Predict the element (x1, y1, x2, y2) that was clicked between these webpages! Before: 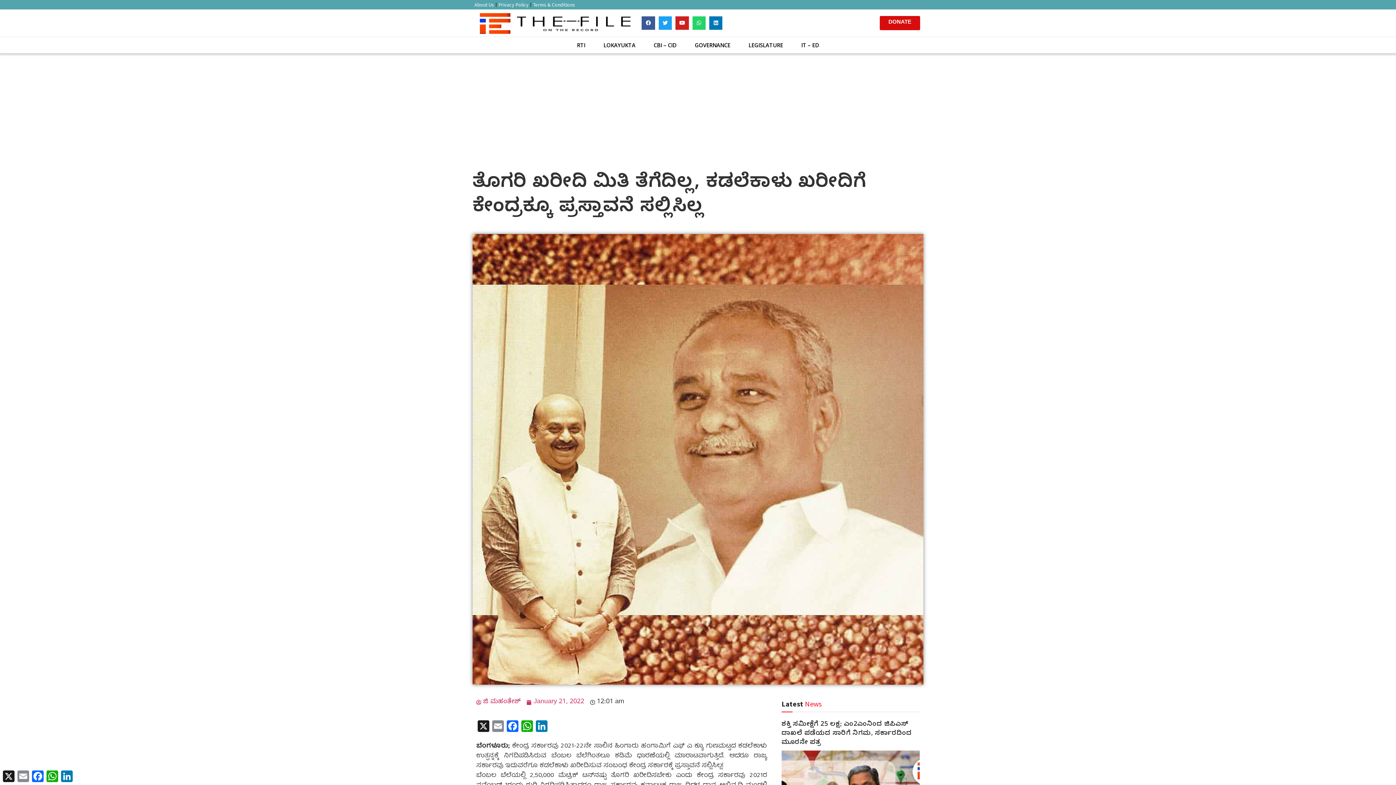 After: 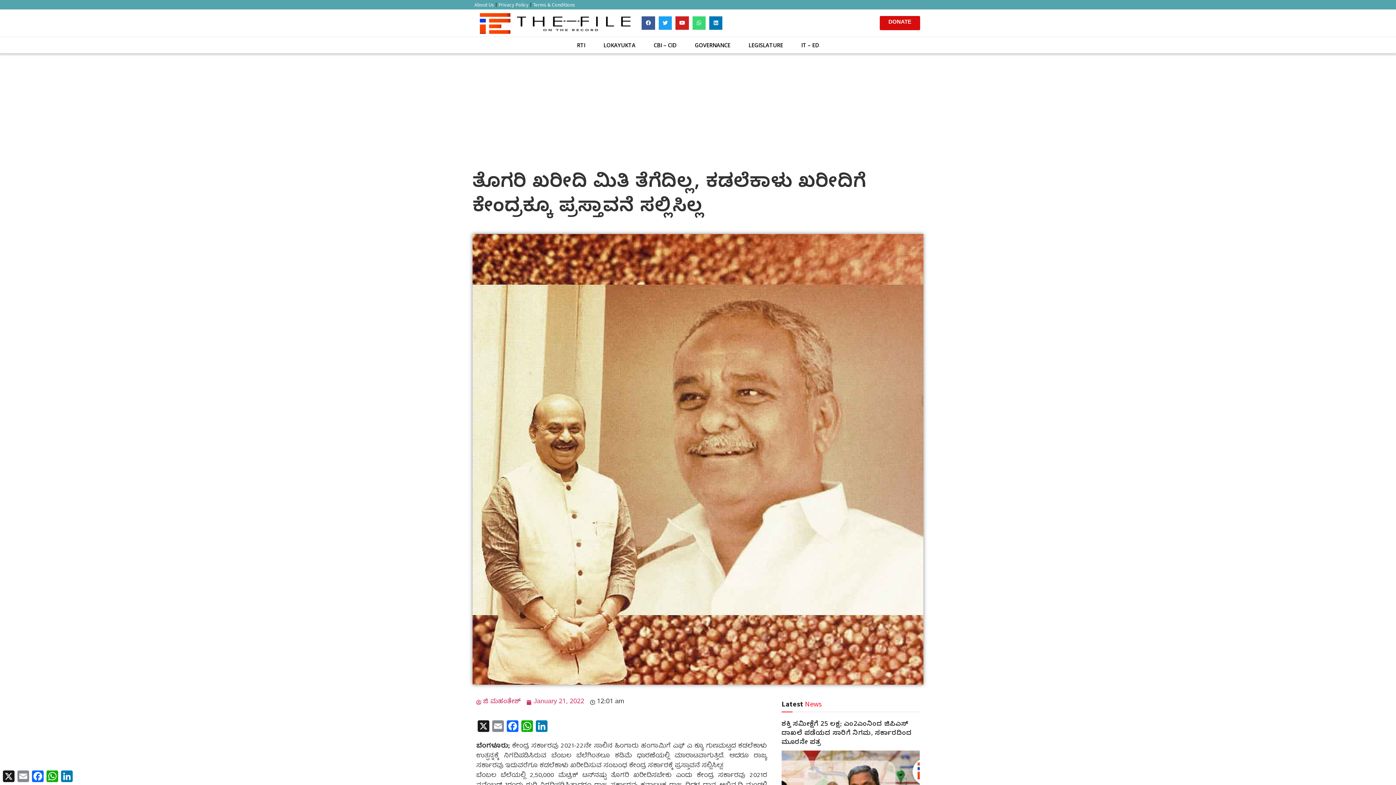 Action: label: Whatsapp bbox: (692, 16, 705, 29)